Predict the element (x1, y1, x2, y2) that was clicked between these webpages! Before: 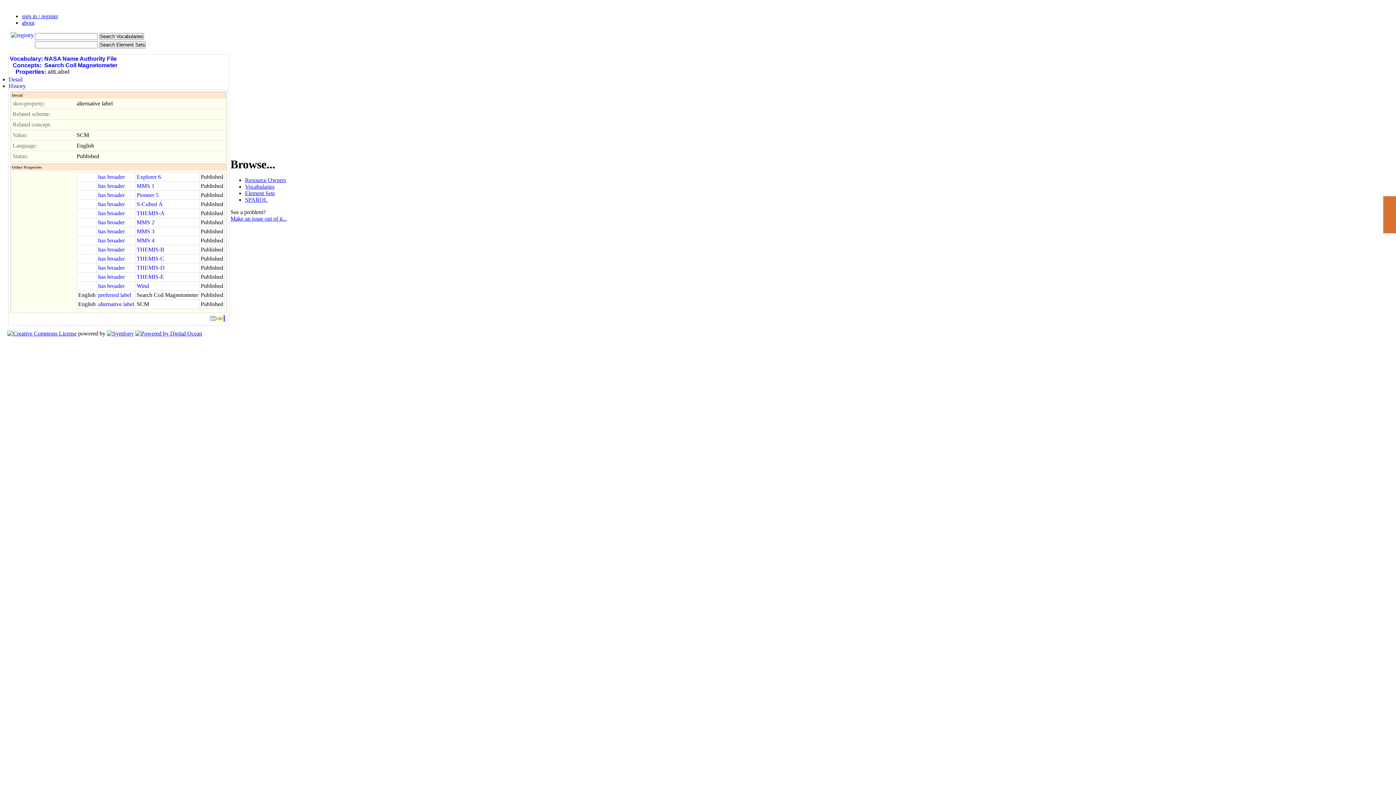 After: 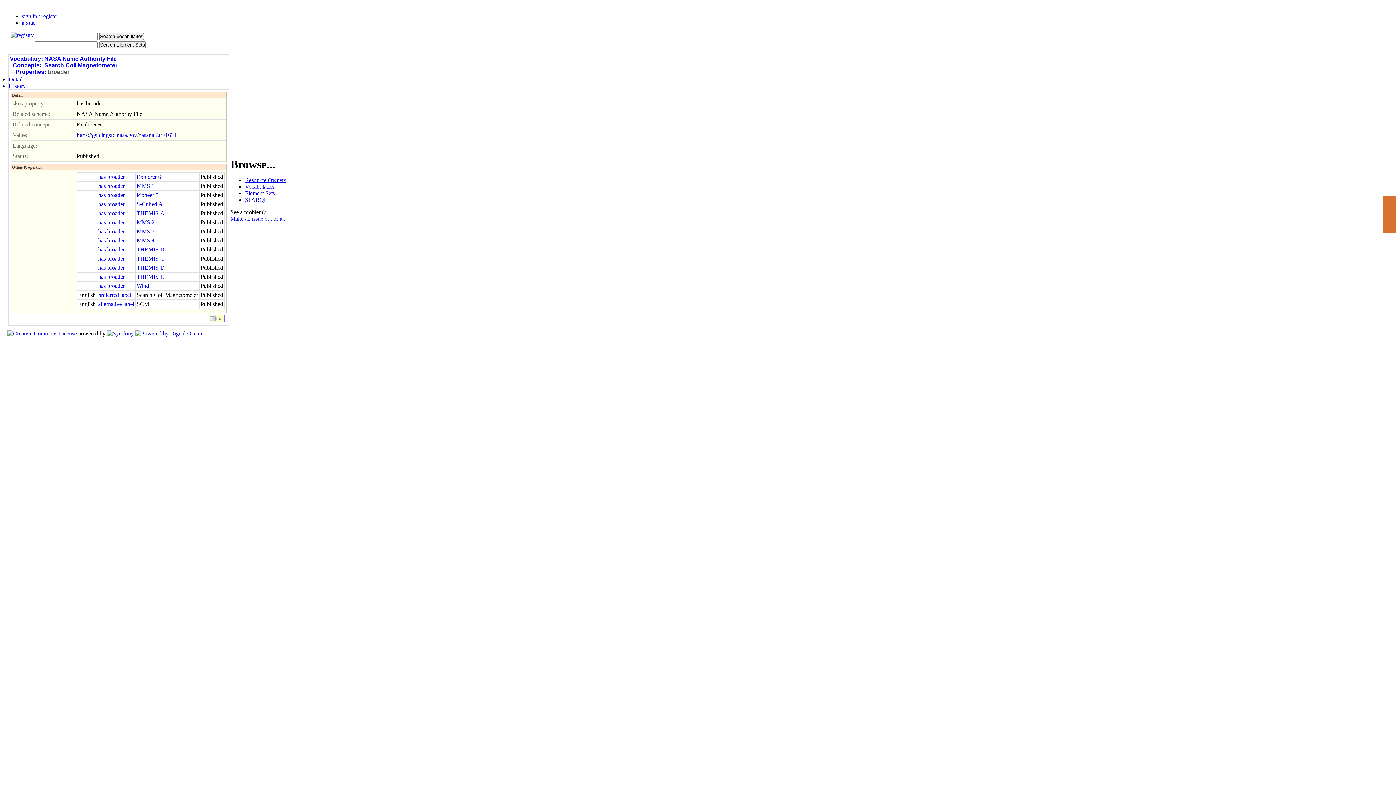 Action: bbox: (98, 173, 124, 180) label: has broader